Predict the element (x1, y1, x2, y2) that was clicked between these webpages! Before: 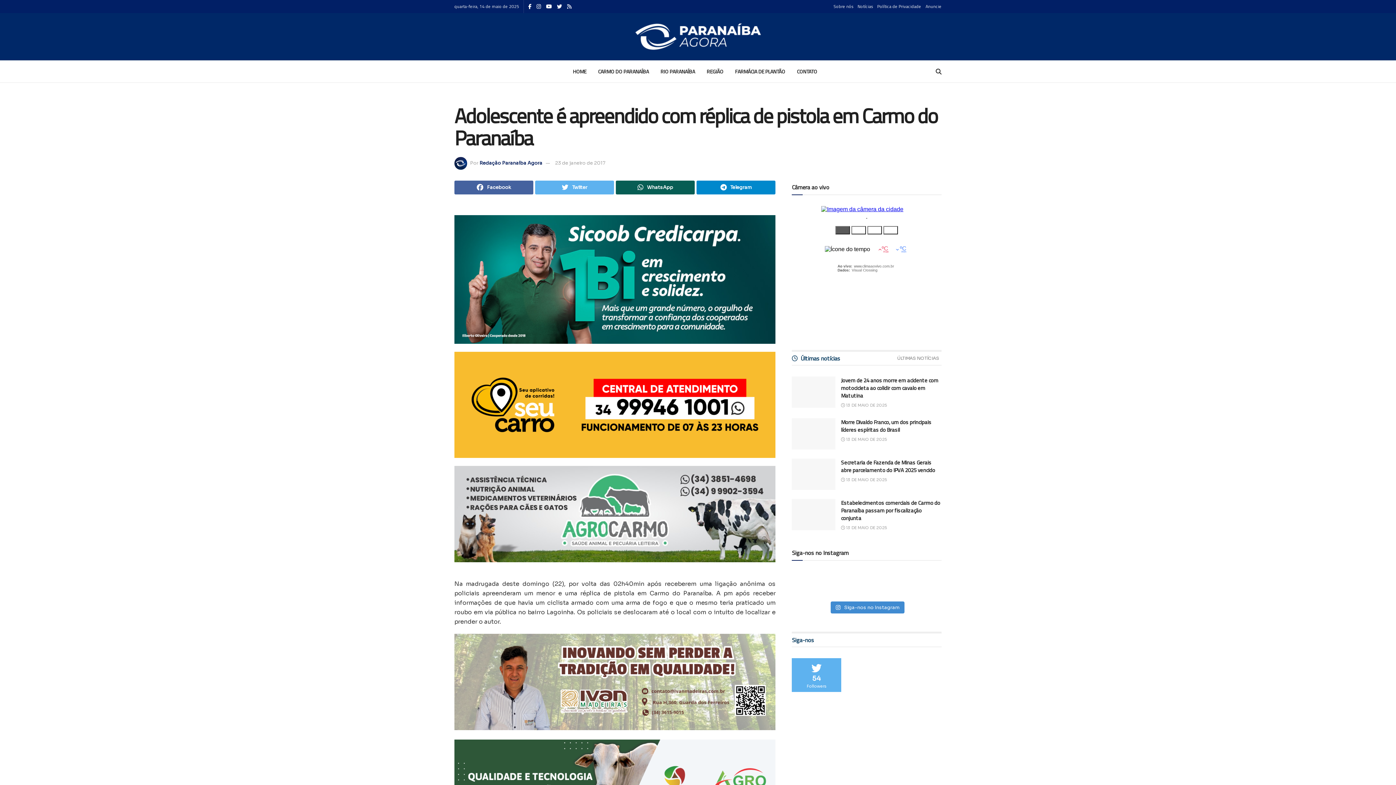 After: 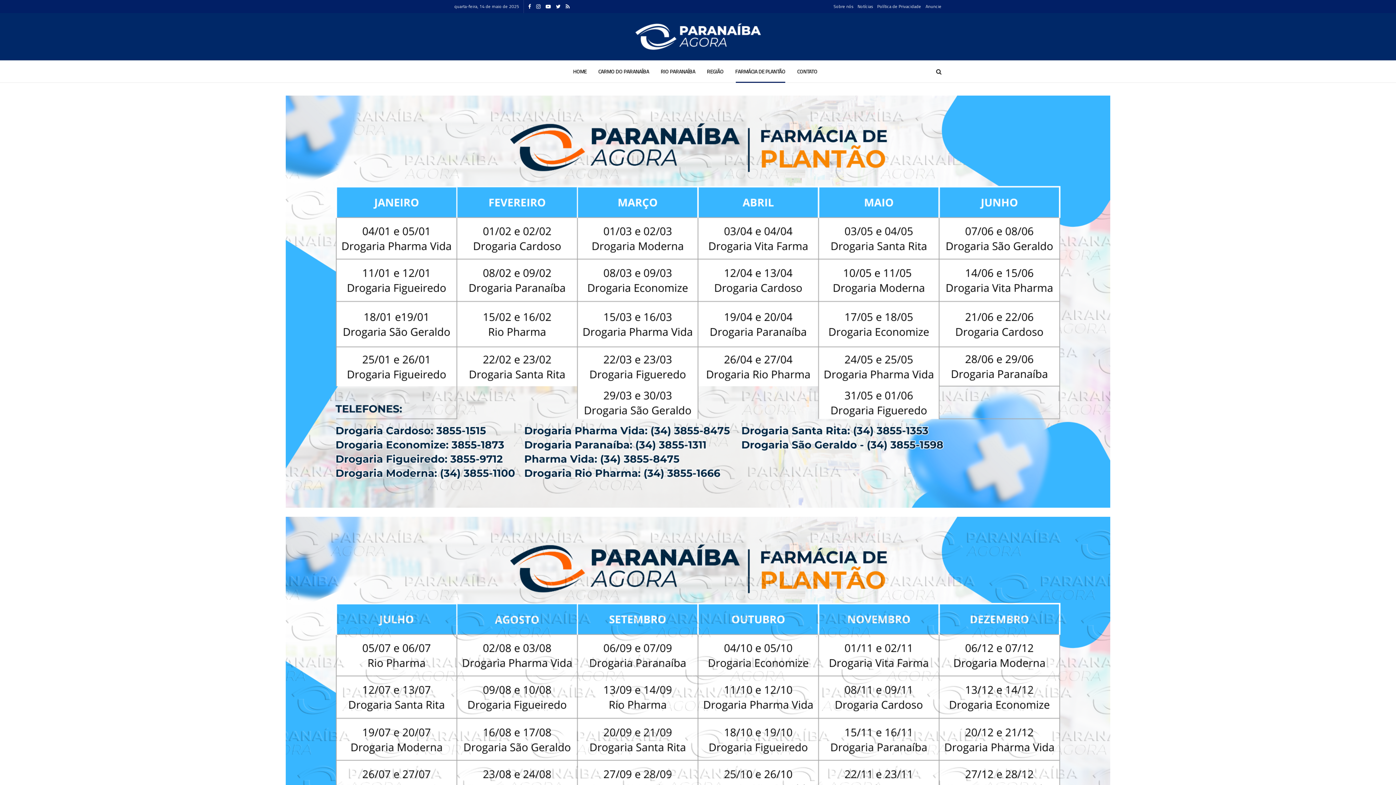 Action: label: FARMÁCIA DE PLANTÃO bbox: (729, 60, 791, 82)